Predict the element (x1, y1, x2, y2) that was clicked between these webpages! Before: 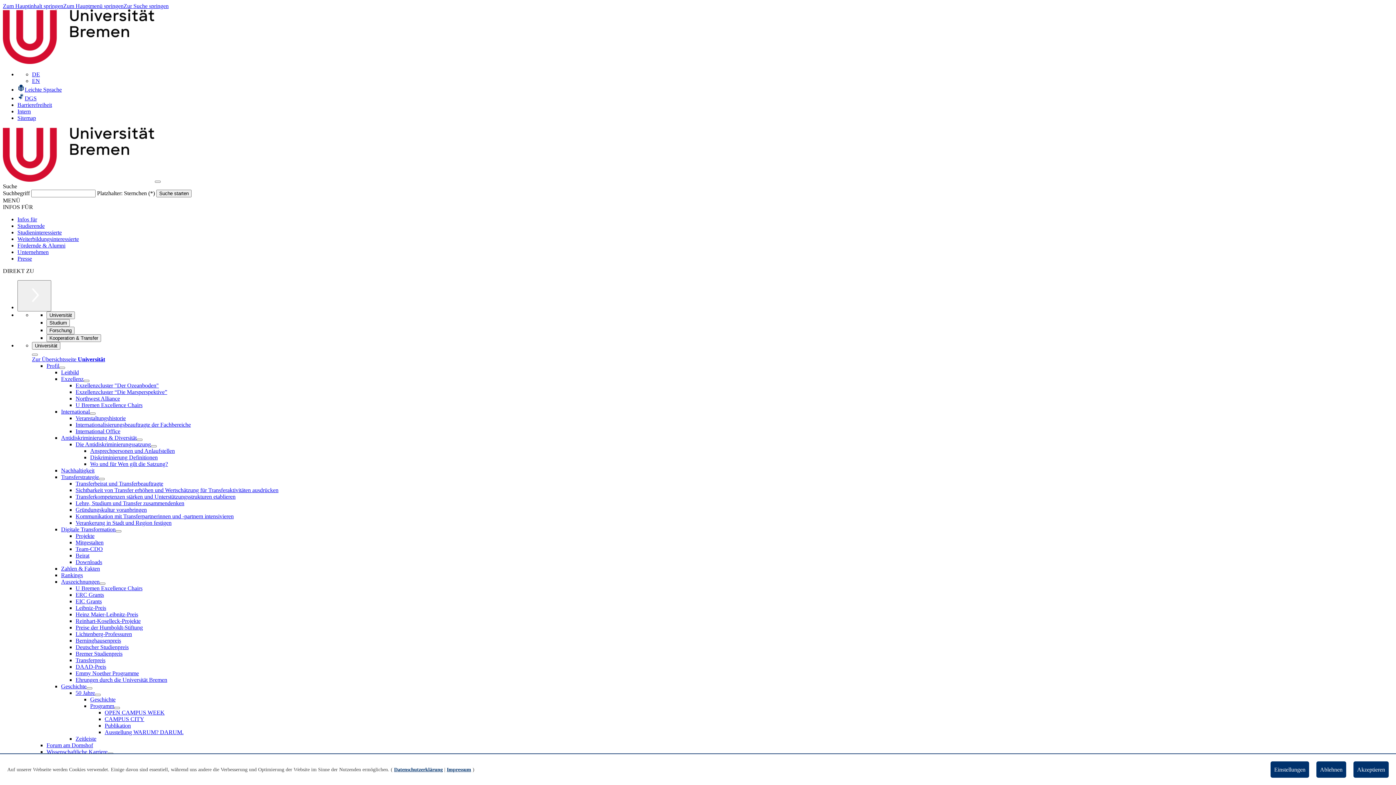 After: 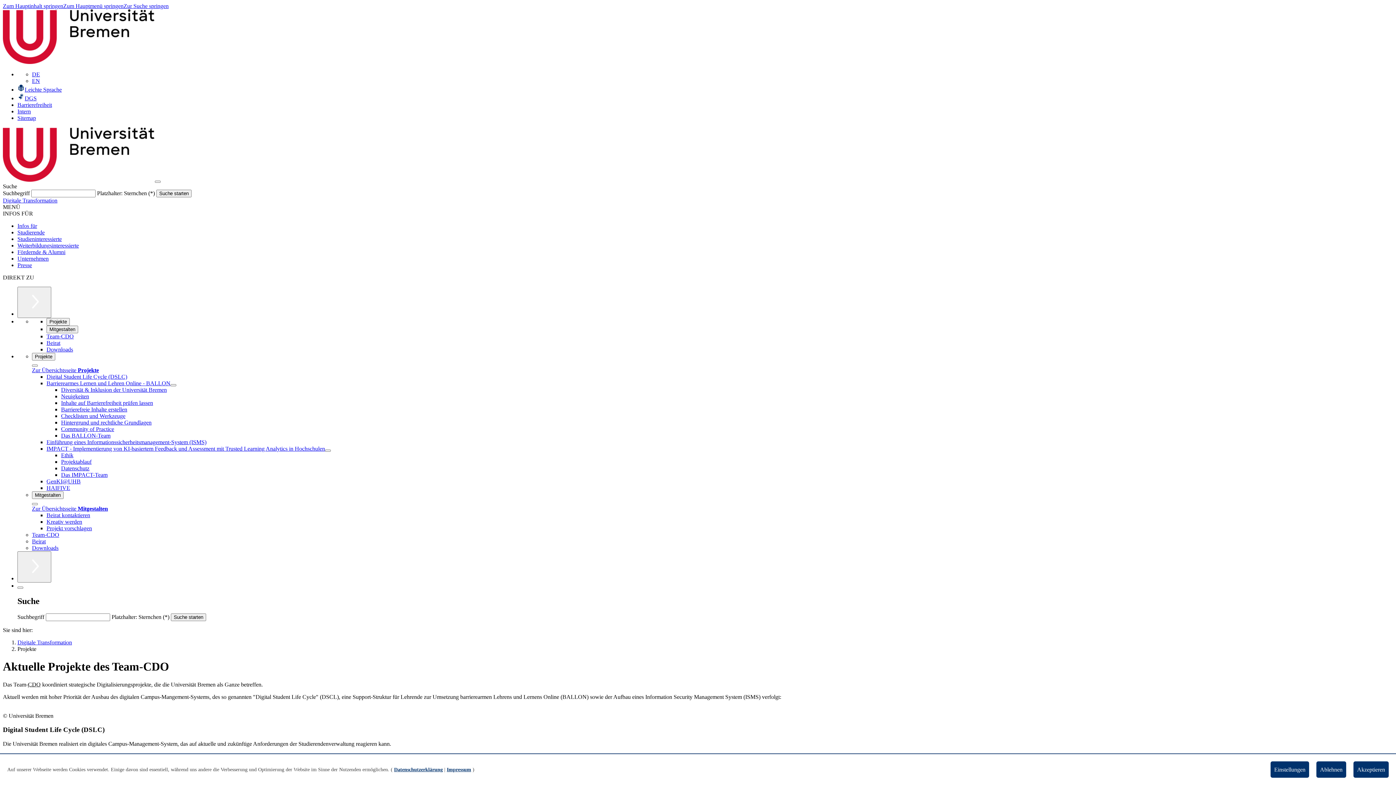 Action: bbox: (75, 533, 94, 539) label: Projekte